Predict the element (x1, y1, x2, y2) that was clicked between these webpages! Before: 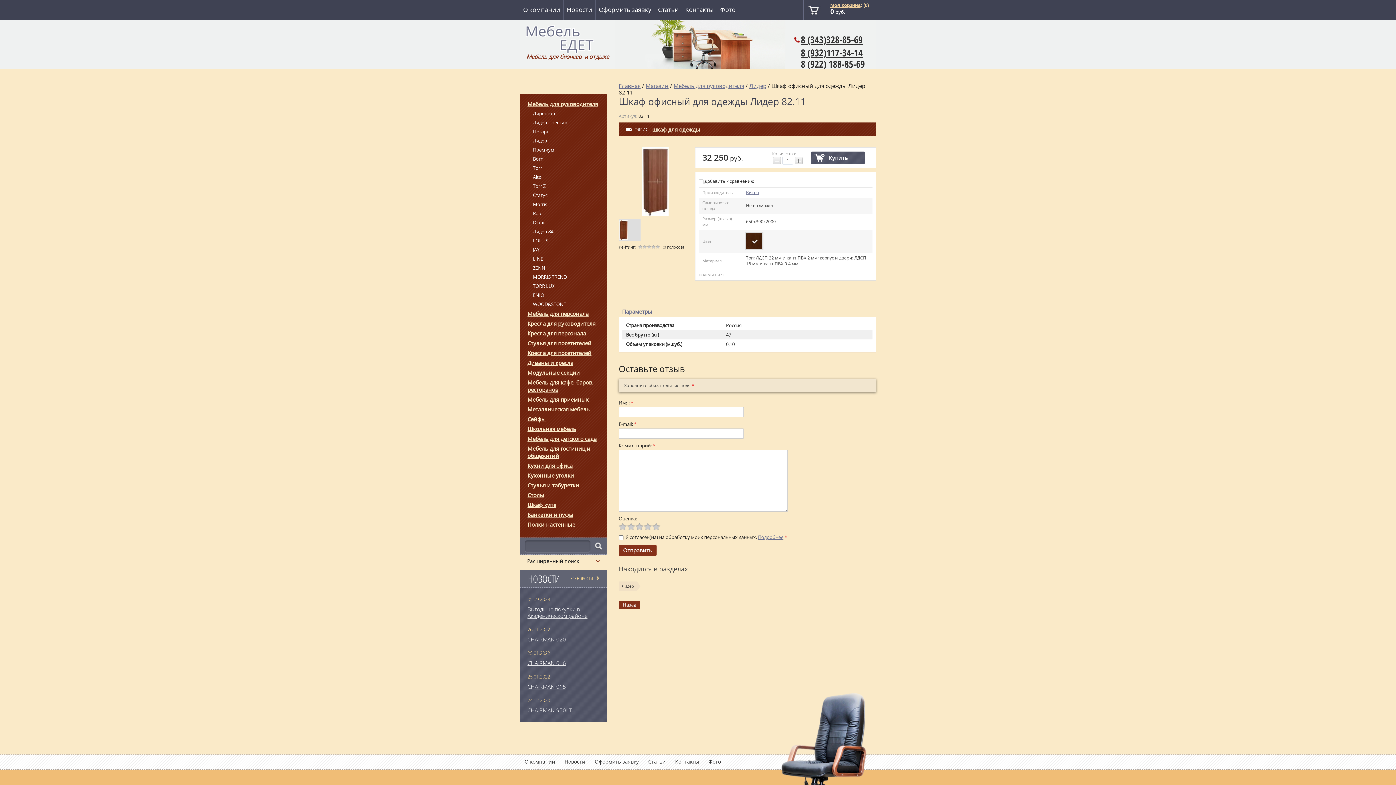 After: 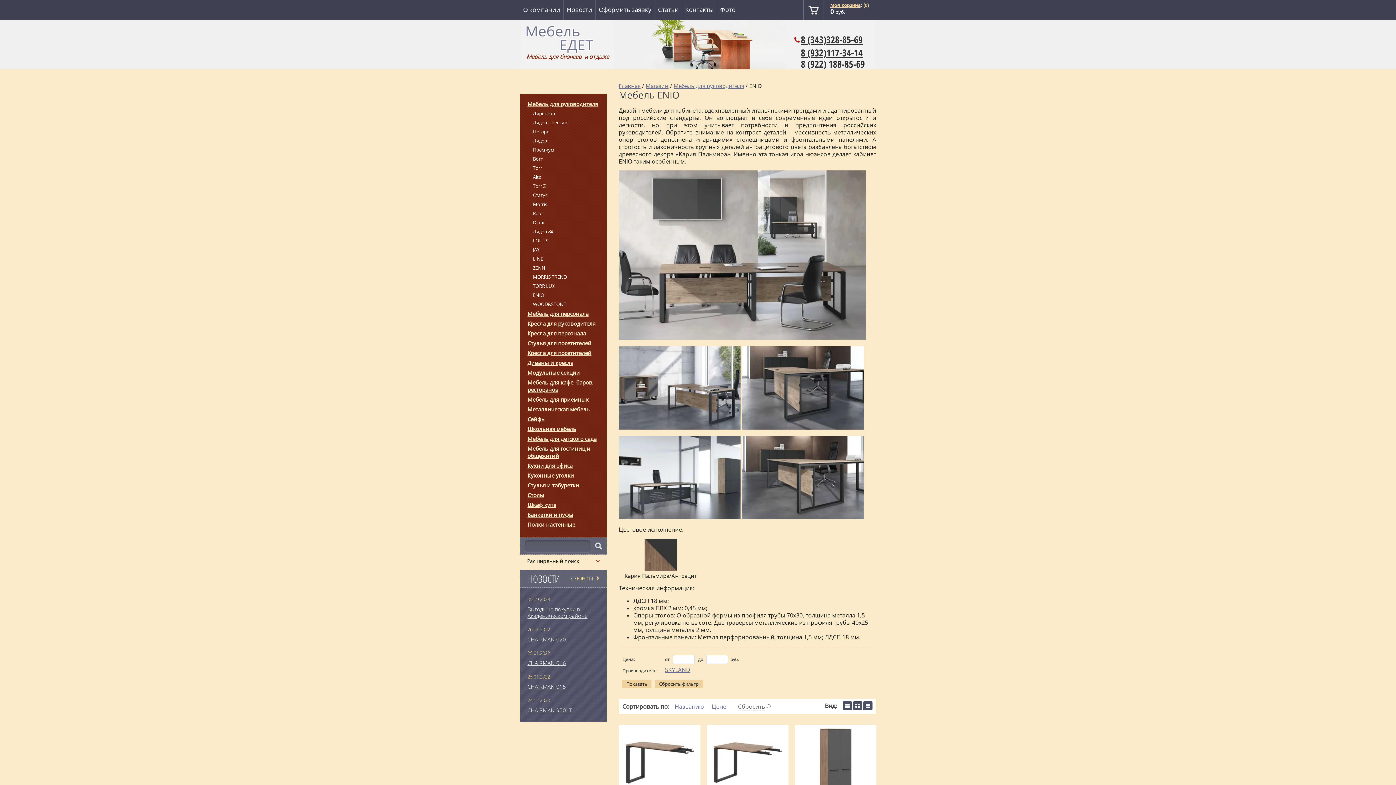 Action: label: ENIO bbox: (525, 290, 607, 300)